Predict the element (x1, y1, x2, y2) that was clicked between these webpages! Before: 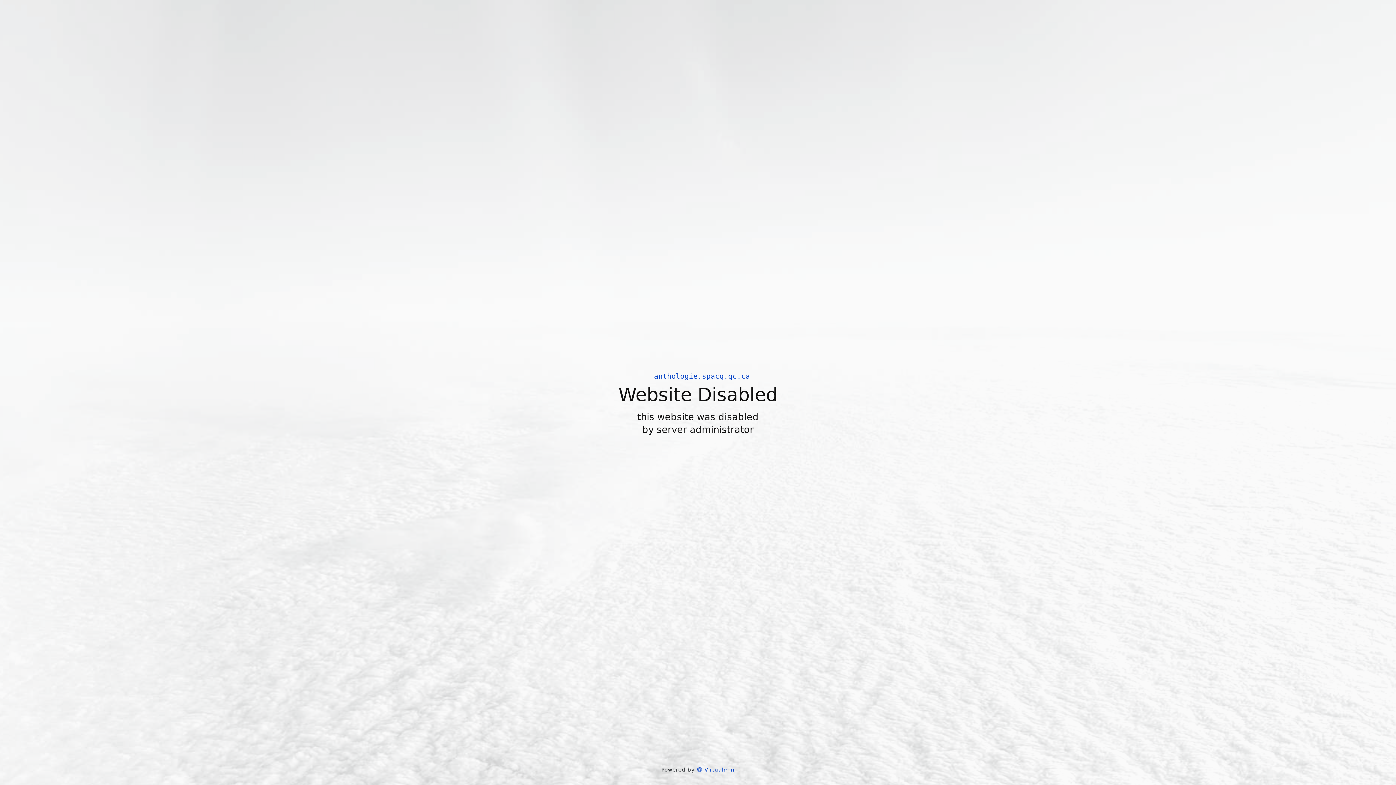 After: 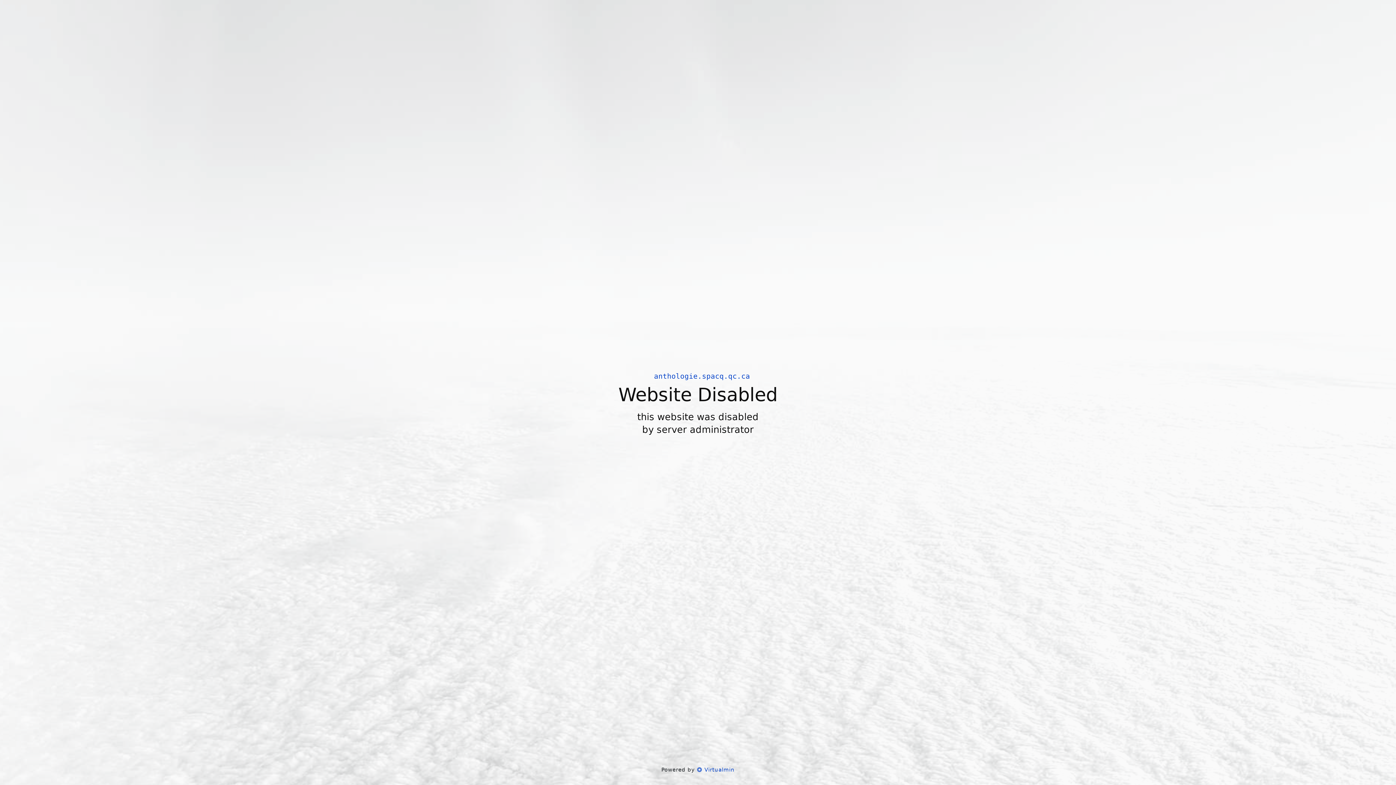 Action: label:  Virtualmin bbox: (697, 766, 734, 773)